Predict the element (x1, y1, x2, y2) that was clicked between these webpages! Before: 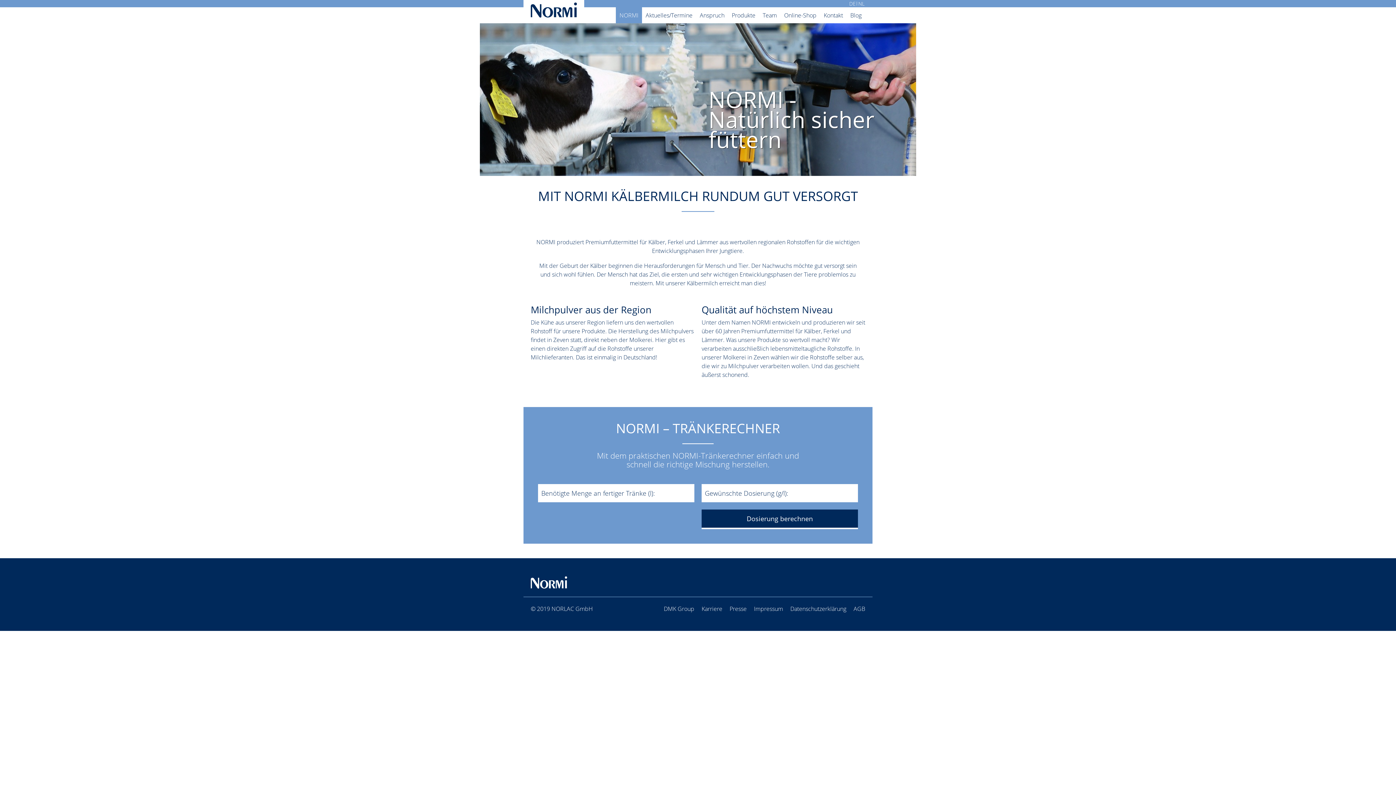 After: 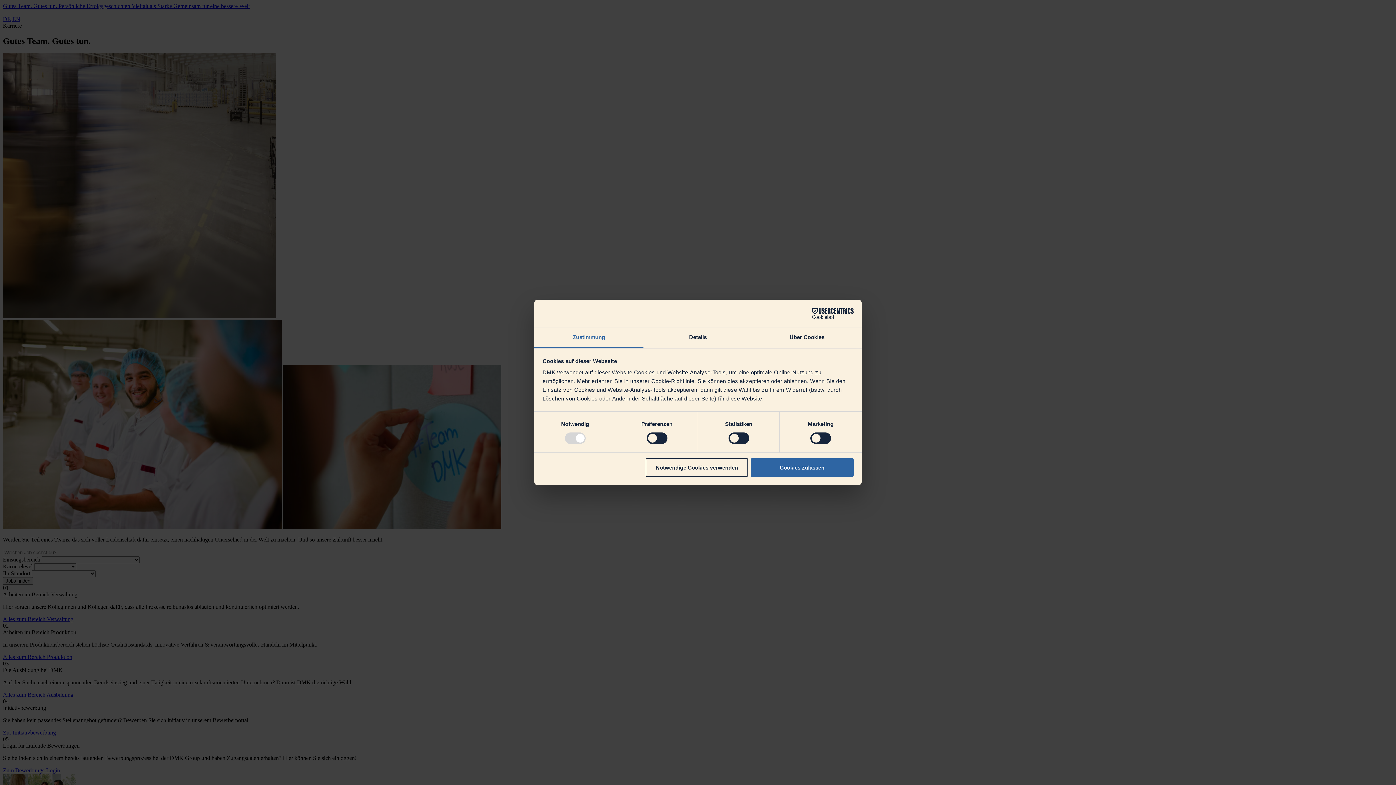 Action: bbox: (701, 604, 722, 612) label: Karriere